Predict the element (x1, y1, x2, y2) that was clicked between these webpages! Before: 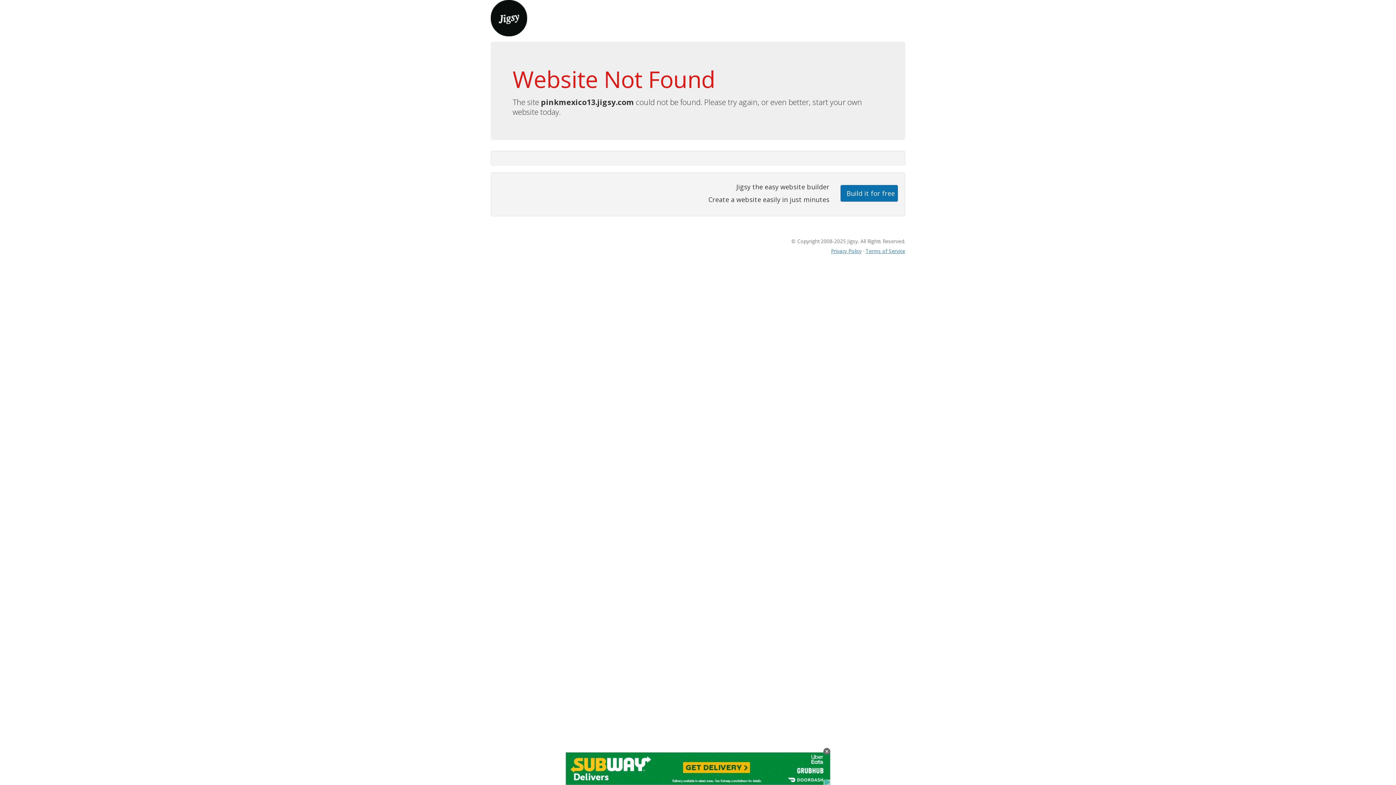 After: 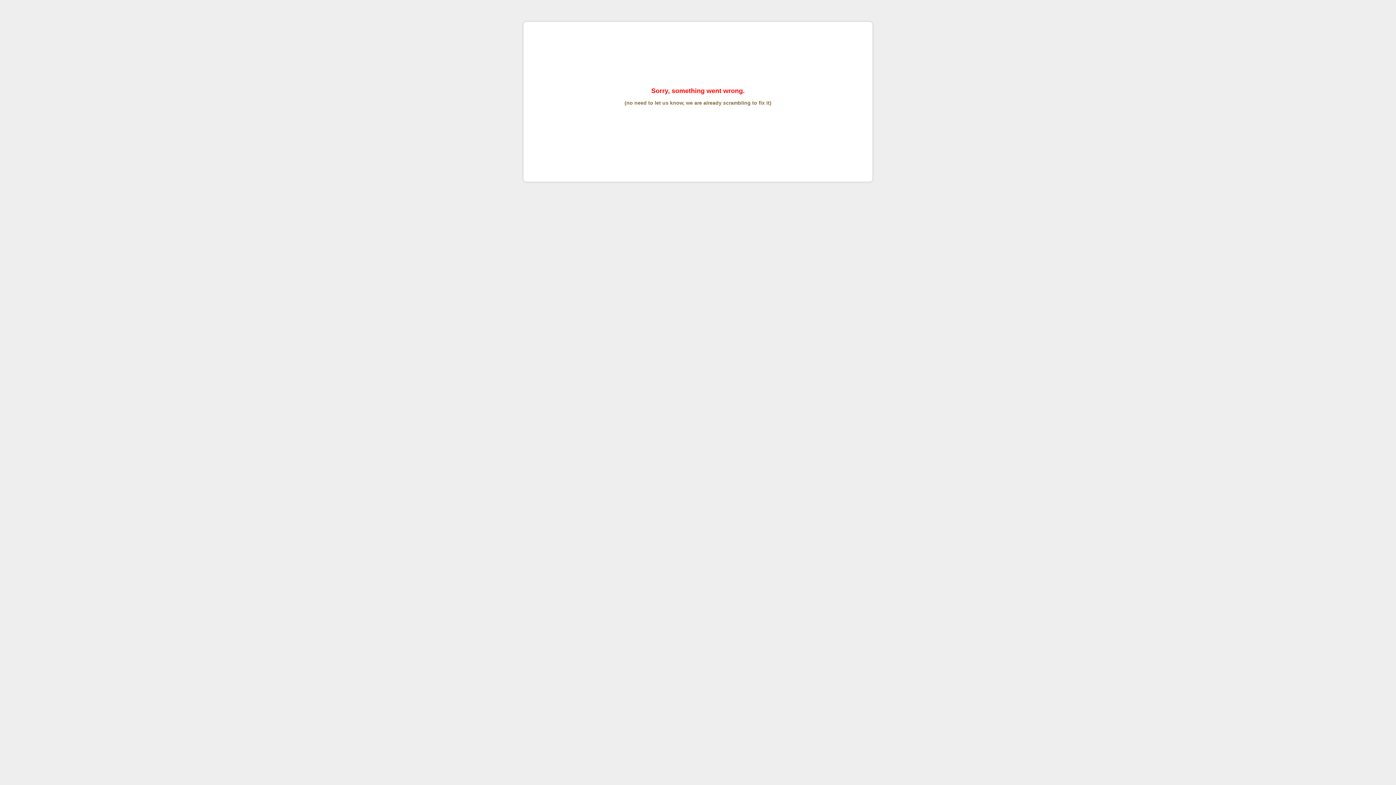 Action: bbox: (865, 247, 905, 254) label: Terms of Service